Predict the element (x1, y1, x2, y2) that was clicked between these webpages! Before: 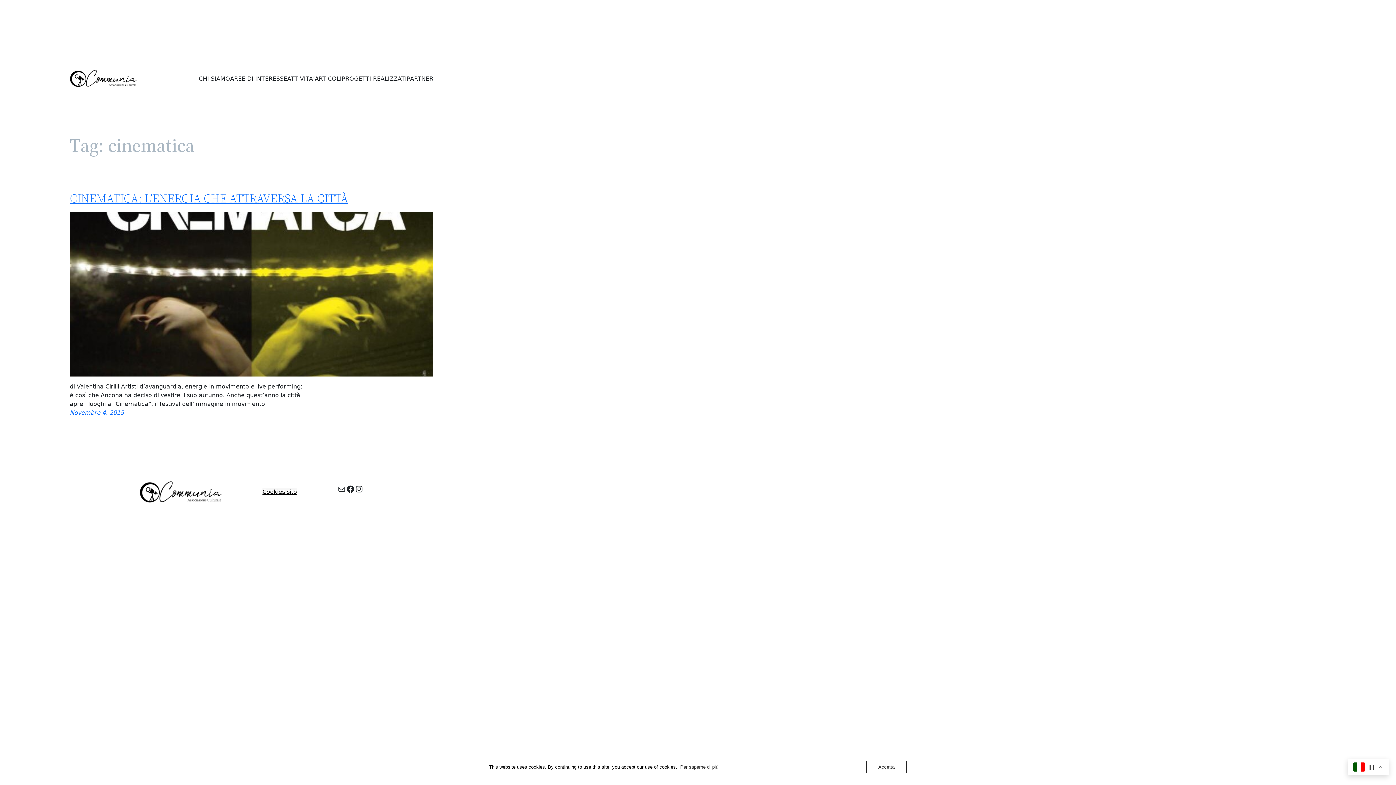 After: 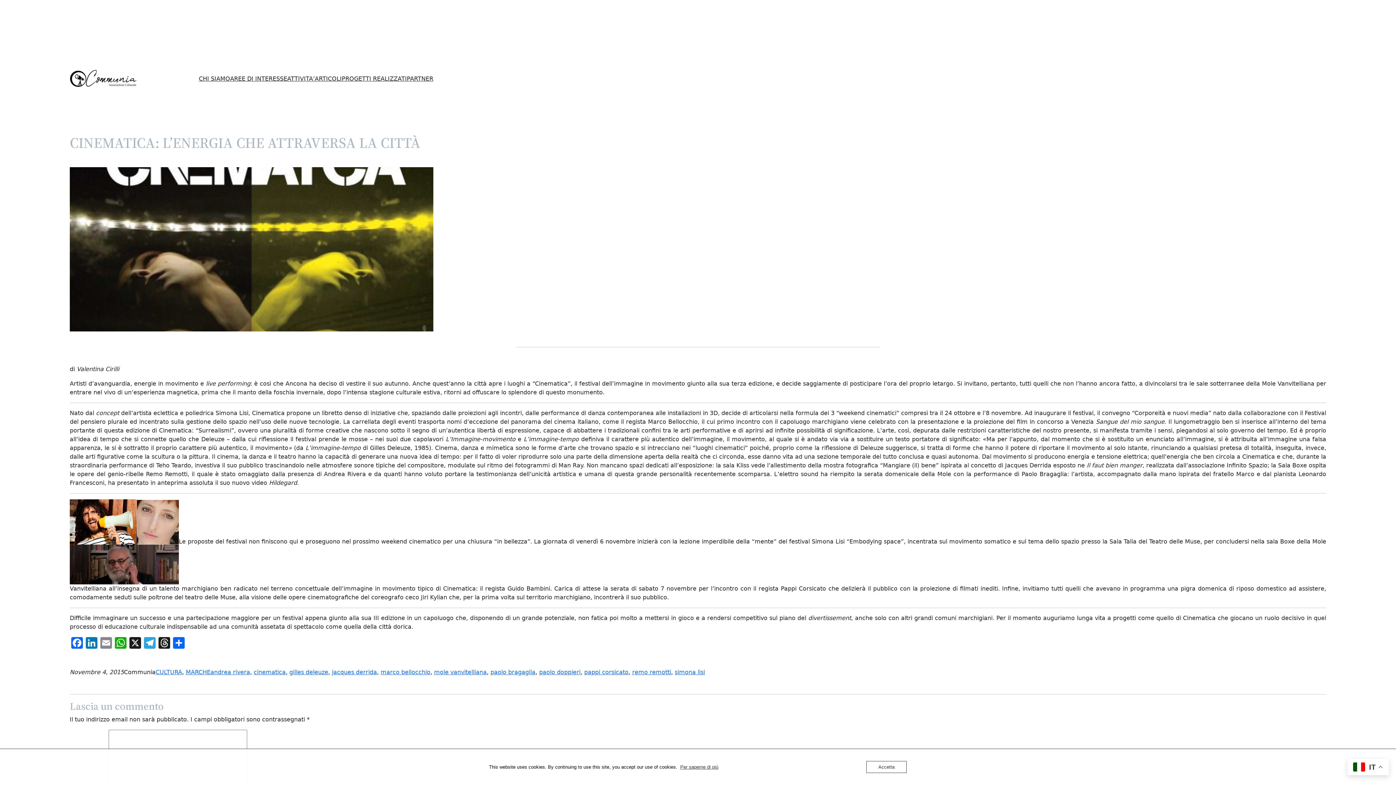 Action: label: CINEMATICA: L’ENERGIA CHE ATTRAVERSA LA CITTÀ bbox: (69, 191, 348, 205)